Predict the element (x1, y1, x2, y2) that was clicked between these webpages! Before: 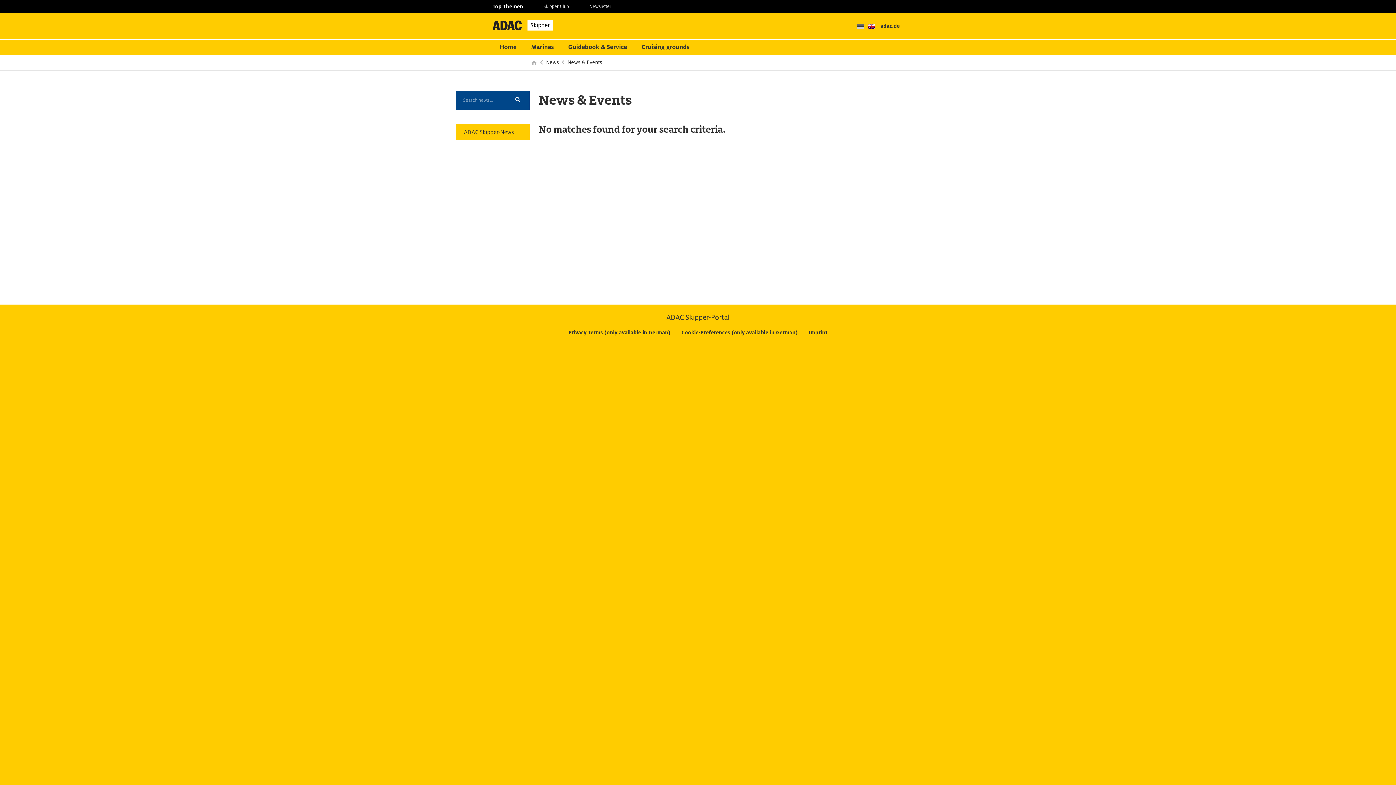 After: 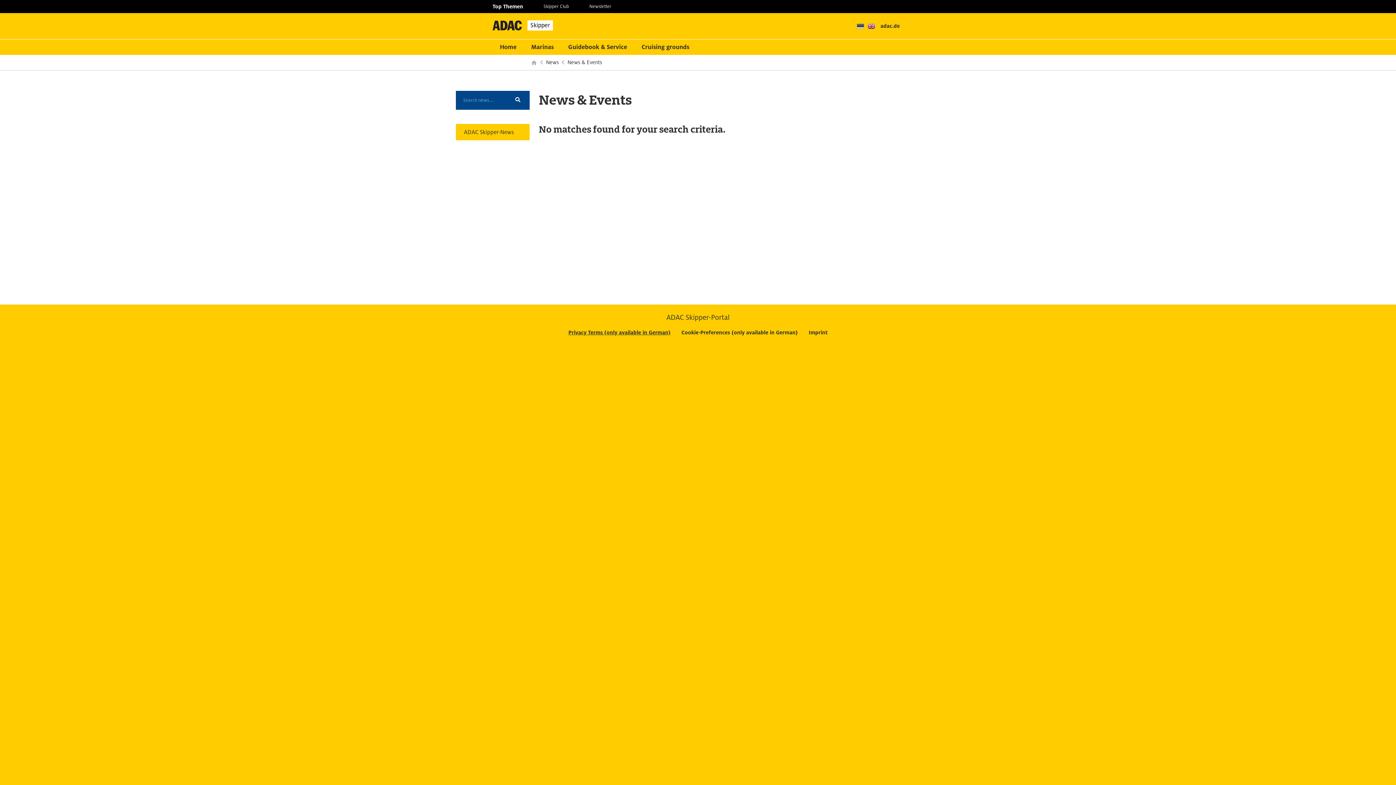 Action: bbox: (568, 329, 670, 336) label: Privacy Terms (only available in German)